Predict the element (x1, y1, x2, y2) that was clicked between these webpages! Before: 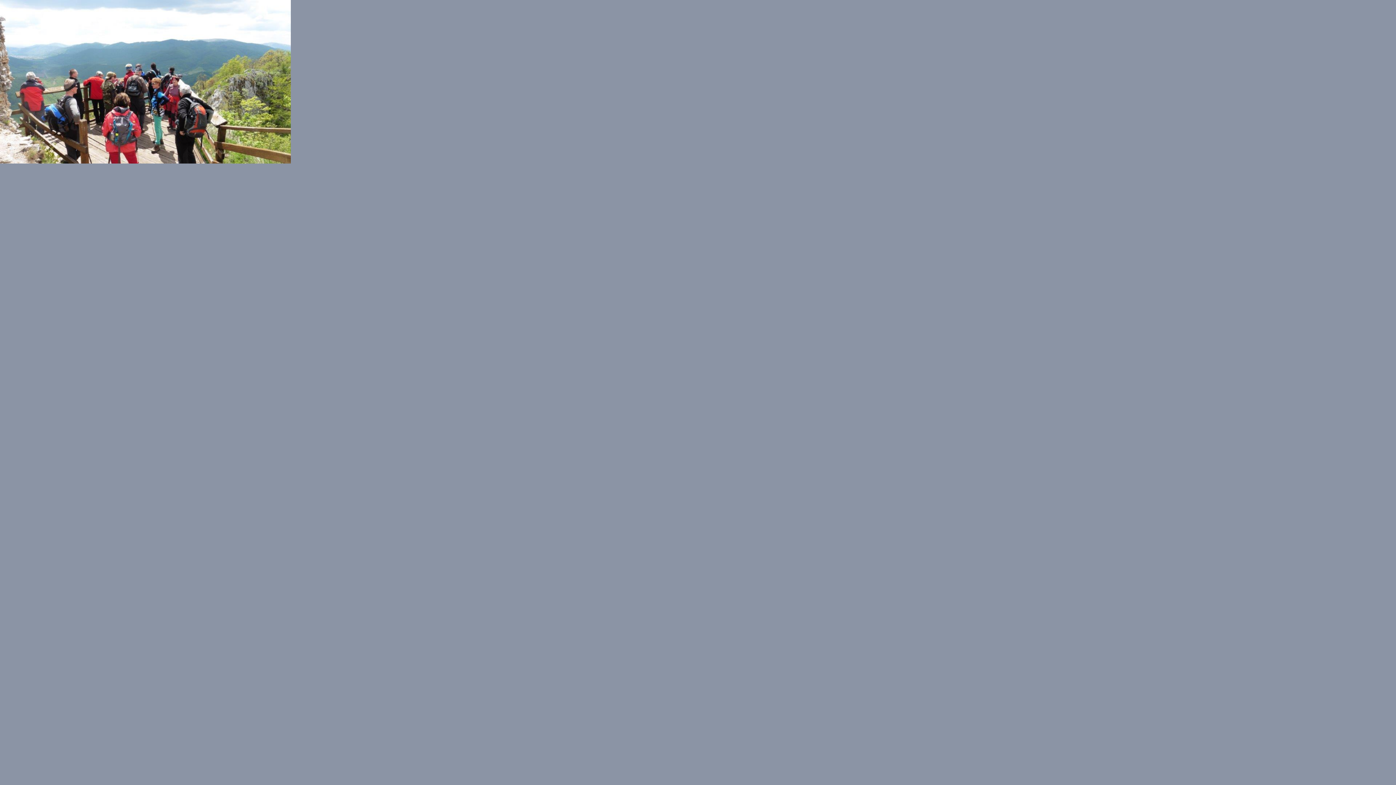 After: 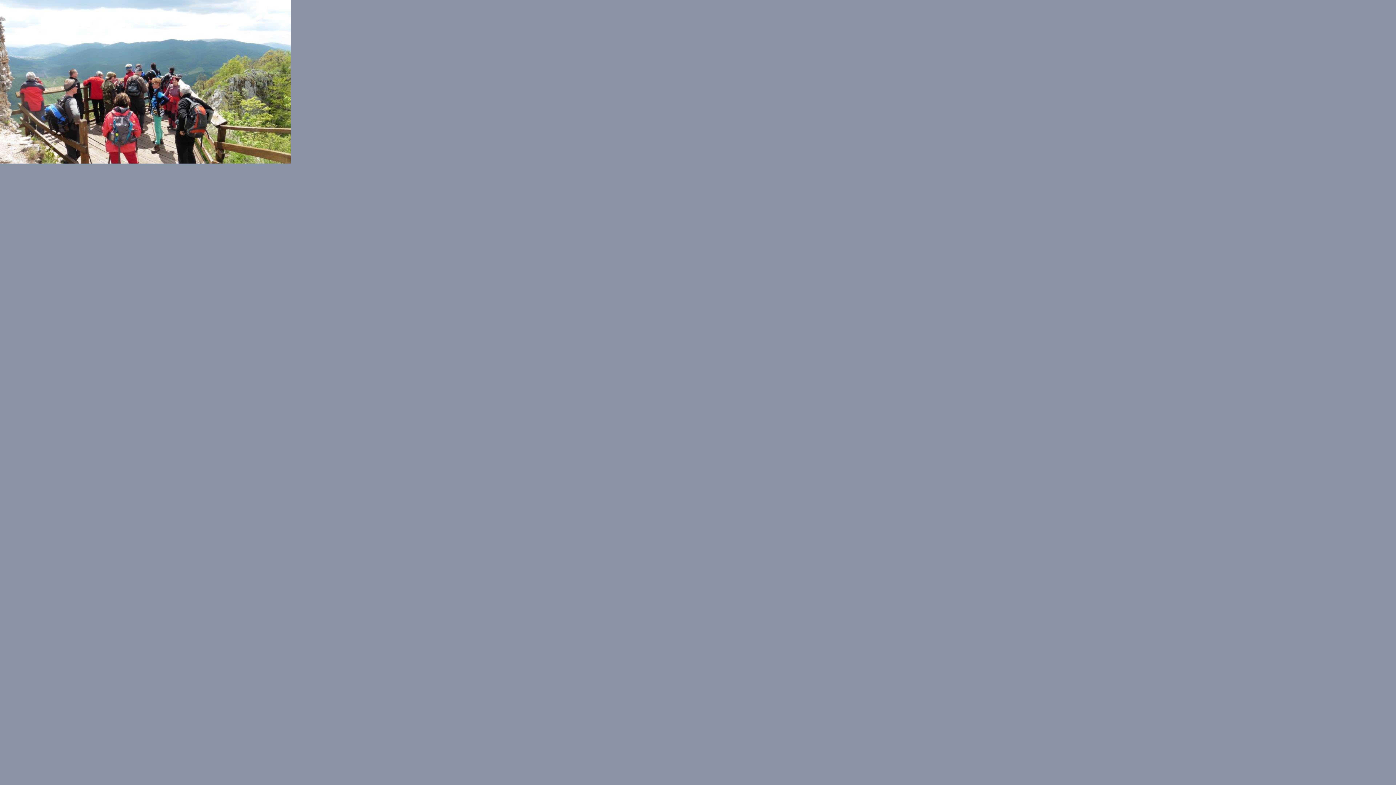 Action: bbox: (0, 158, 290, 165)